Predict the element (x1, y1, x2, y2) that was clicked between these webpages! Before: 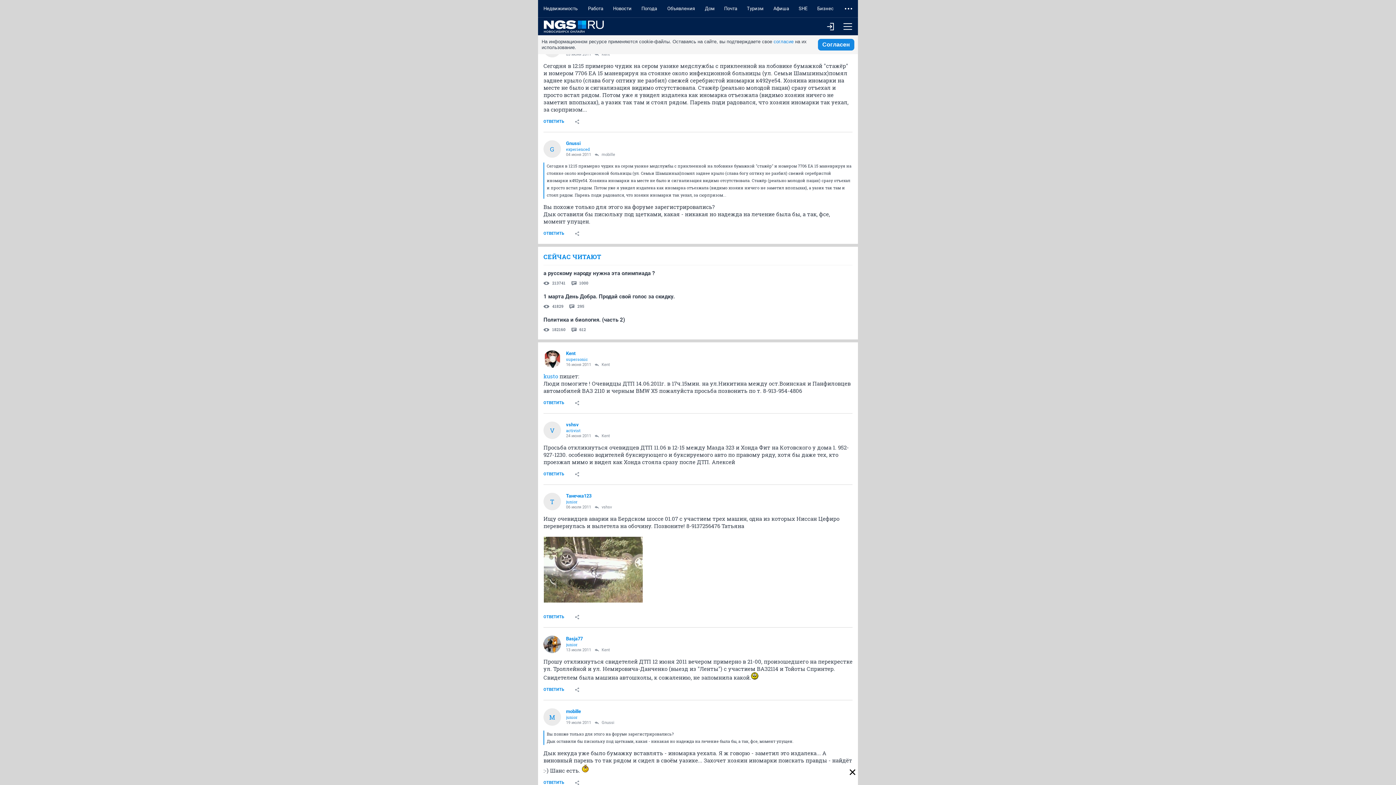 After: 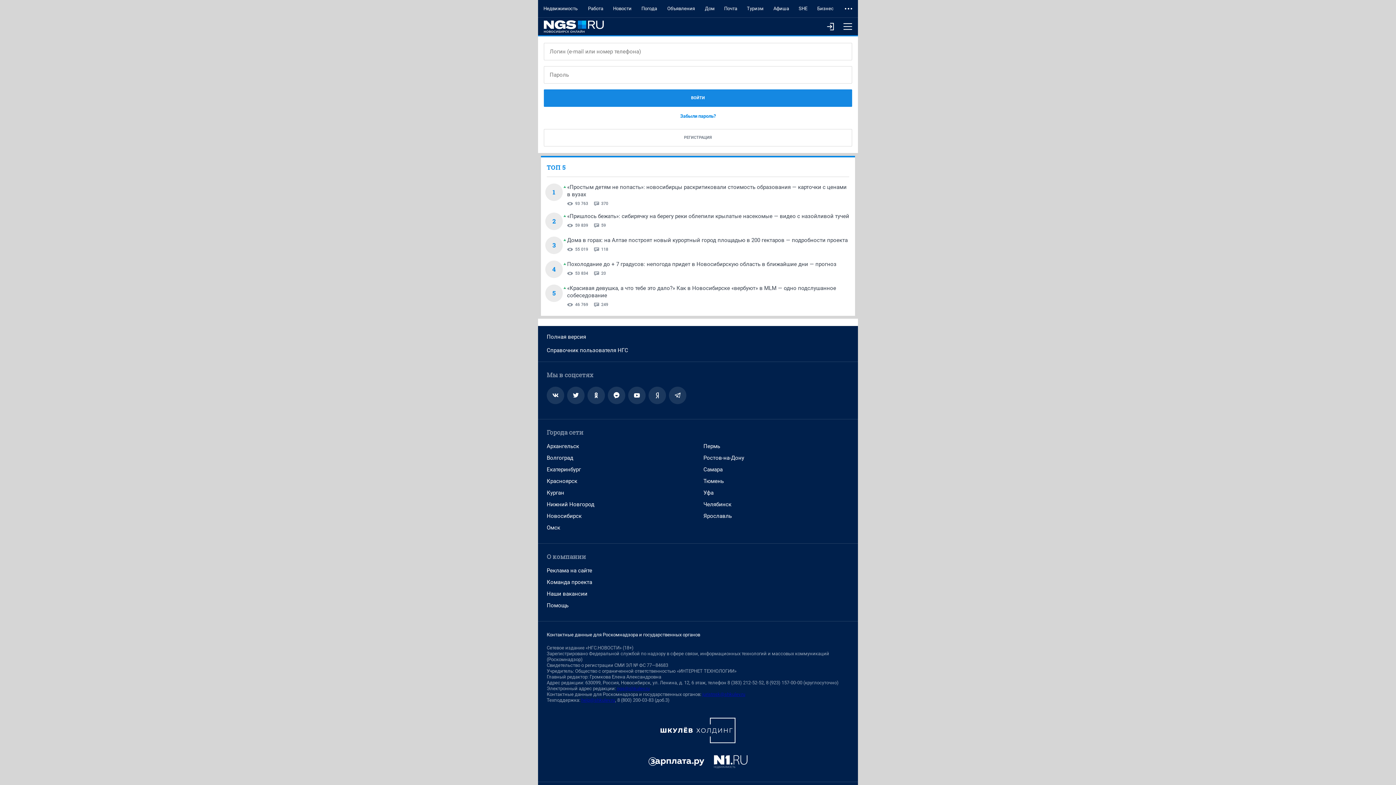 Action: bbox: (538, 396, 569, 409) label: ОТВЕТИТЬ